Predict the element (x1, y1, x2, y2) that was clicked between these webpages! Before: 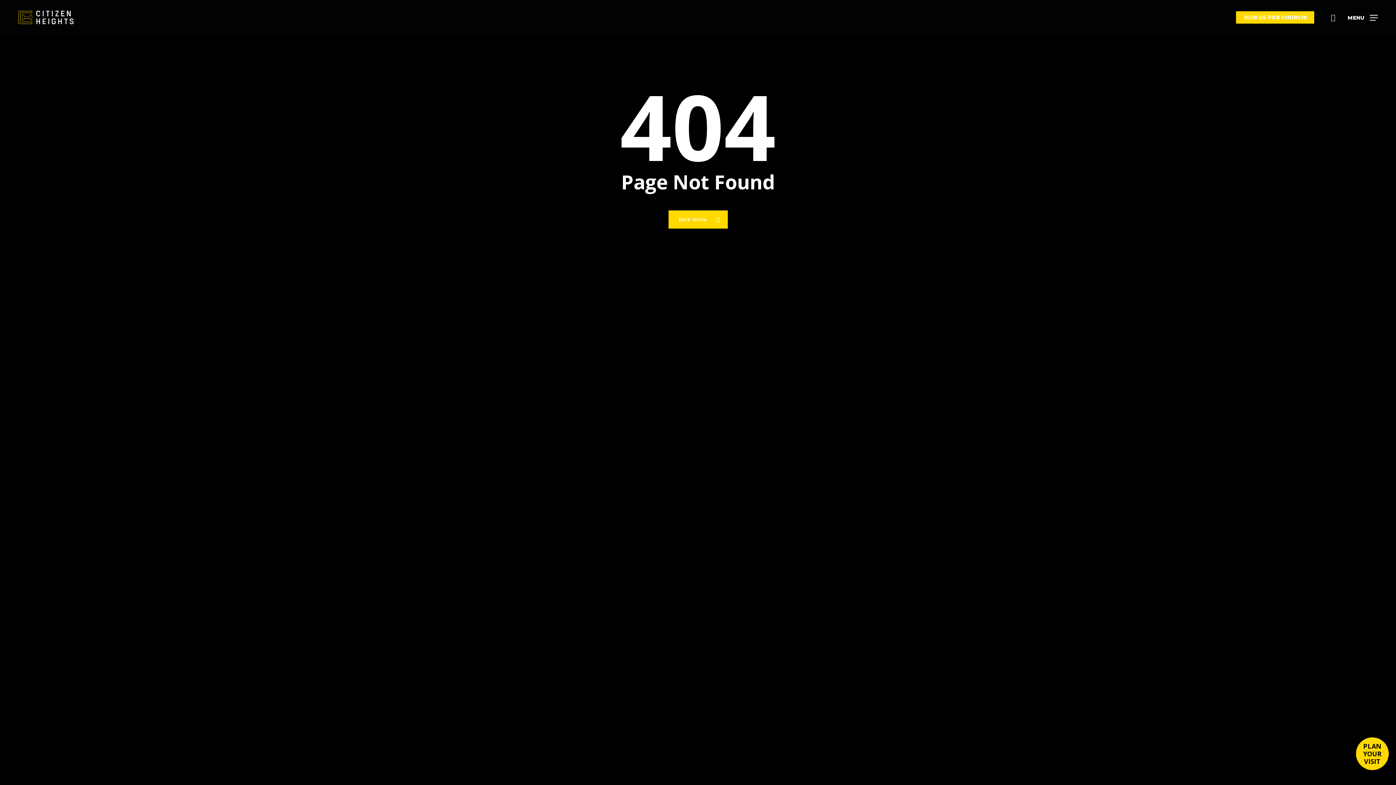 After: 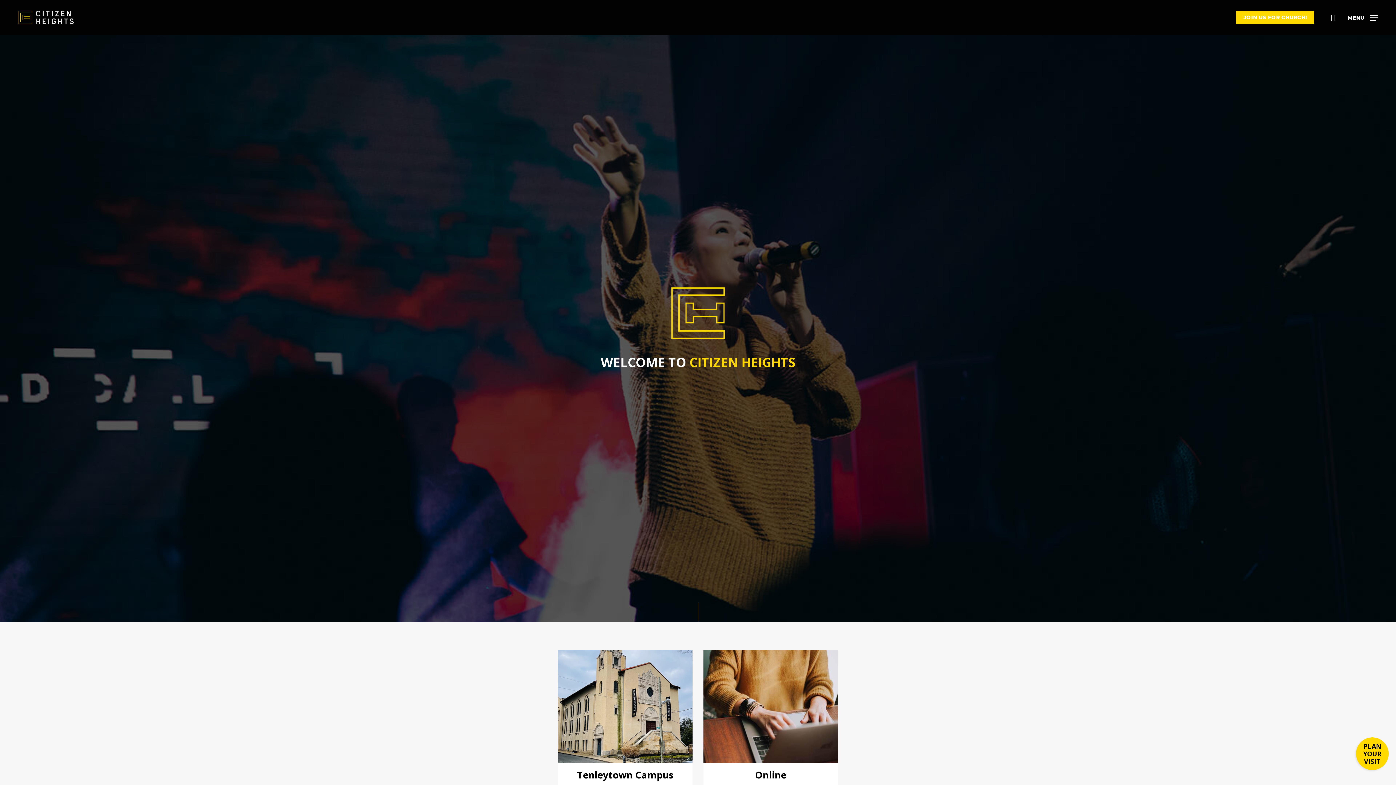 Action: bbox: (1236, 14, 1314, 20) label: JOIN US FOR CHURCH!